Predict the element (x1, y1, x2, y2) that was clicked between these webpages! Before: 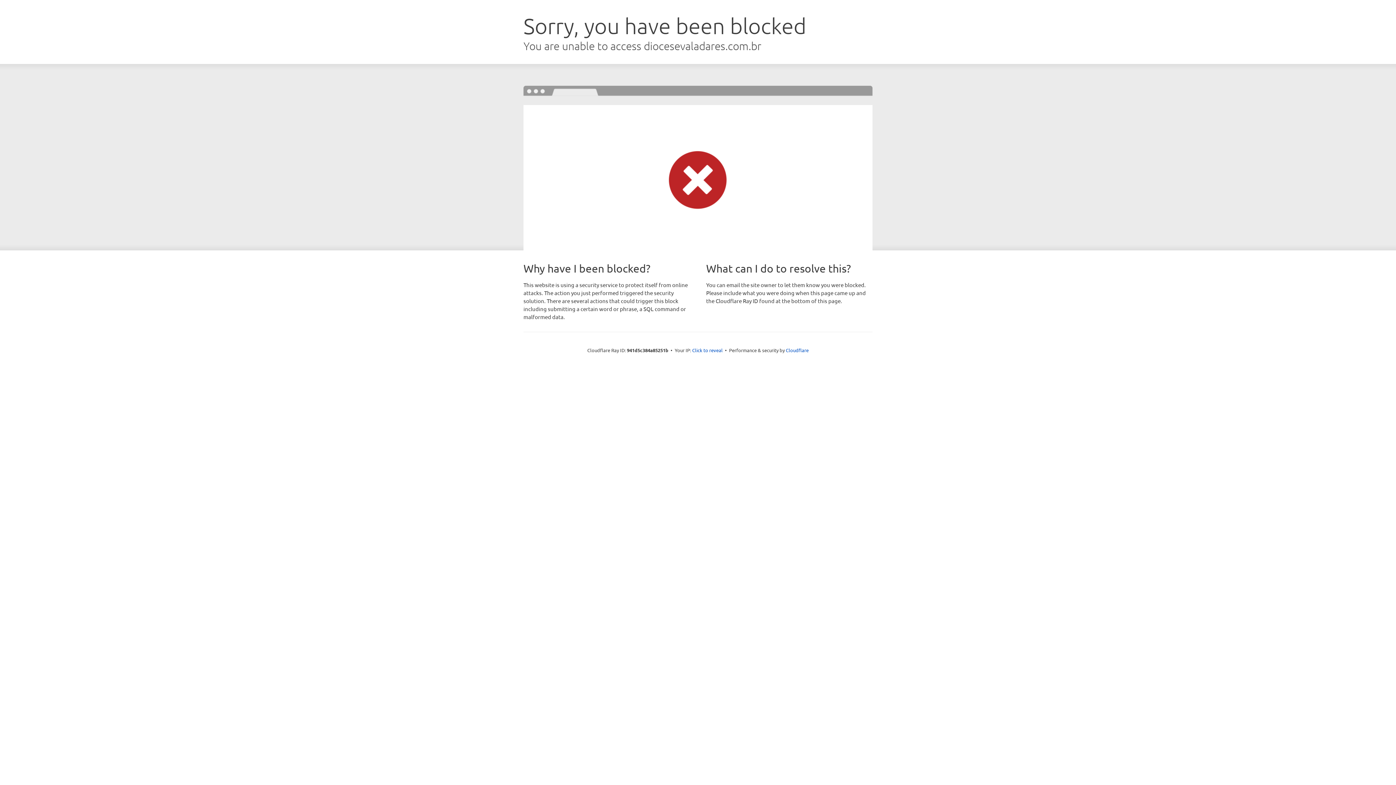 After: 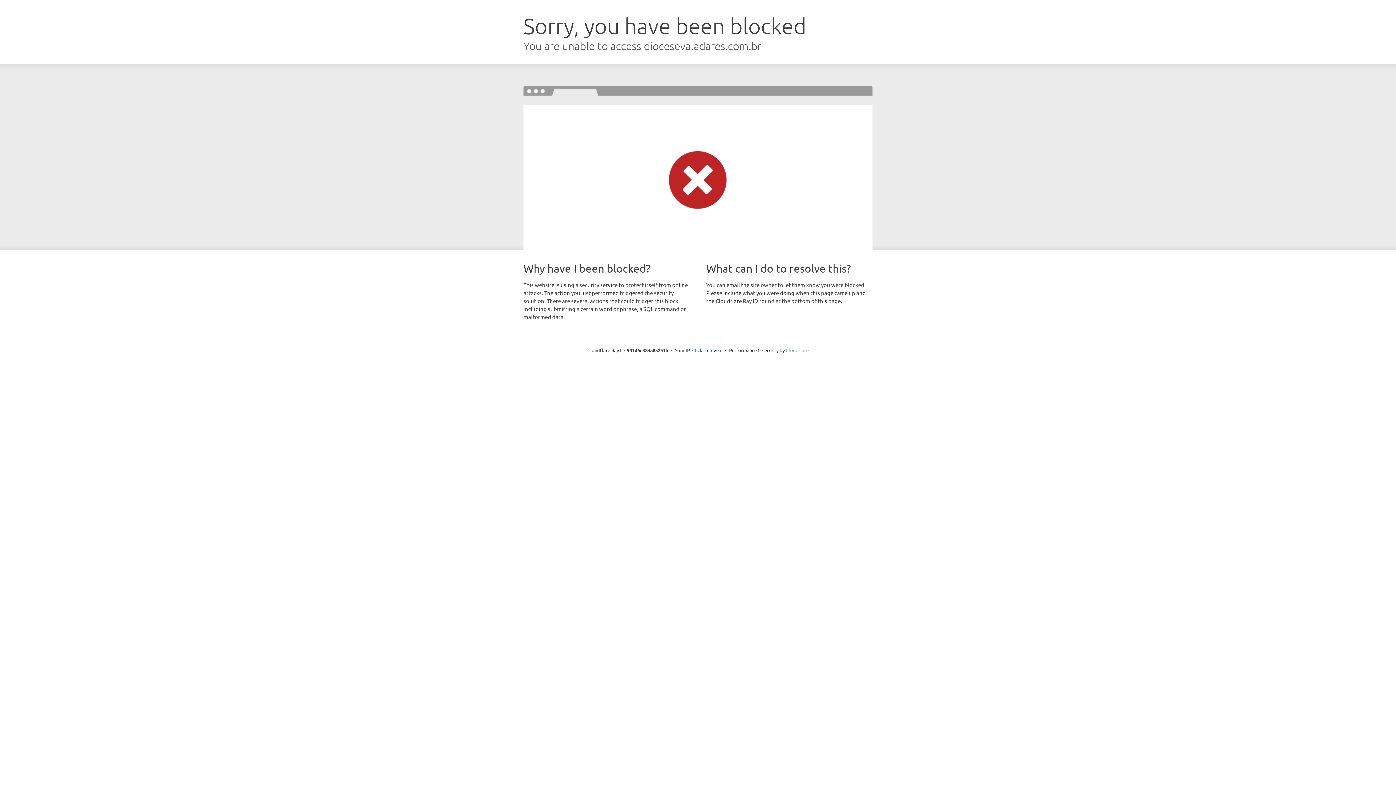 Action: bbox: (786, 347, 808, 353) label: Cloudflare